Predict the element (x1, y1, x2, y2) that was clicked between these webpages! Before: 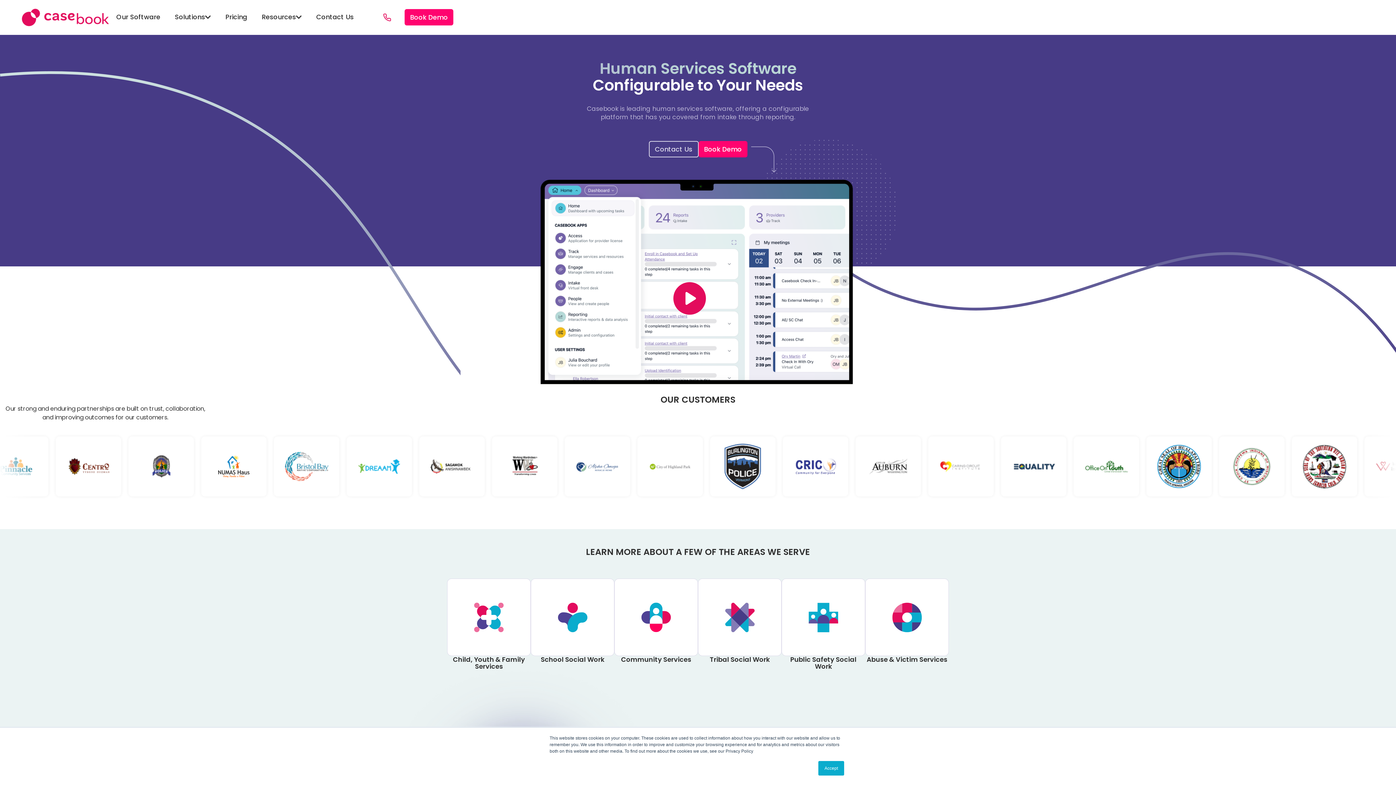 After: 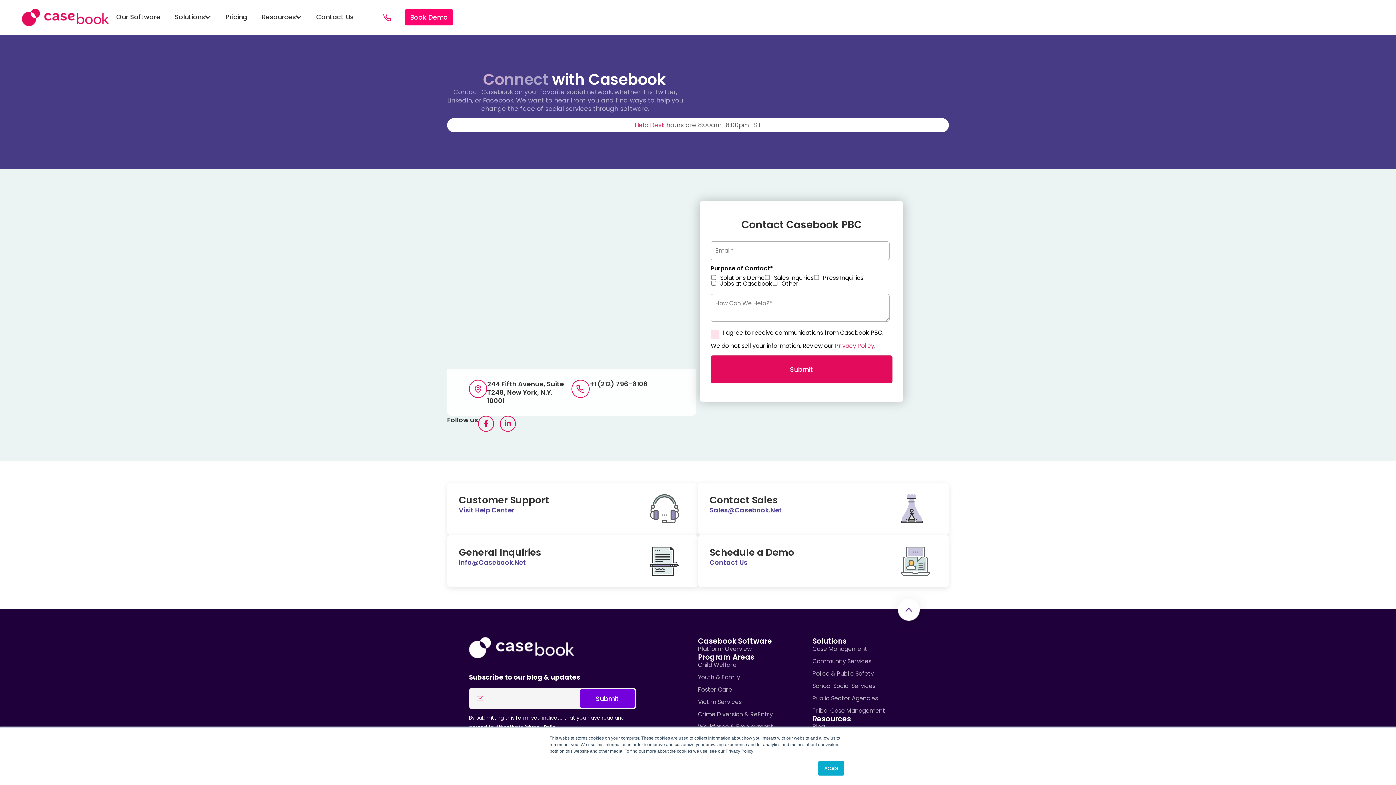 Action: label: Contact Us bbox: (648, 141, 698, 157)